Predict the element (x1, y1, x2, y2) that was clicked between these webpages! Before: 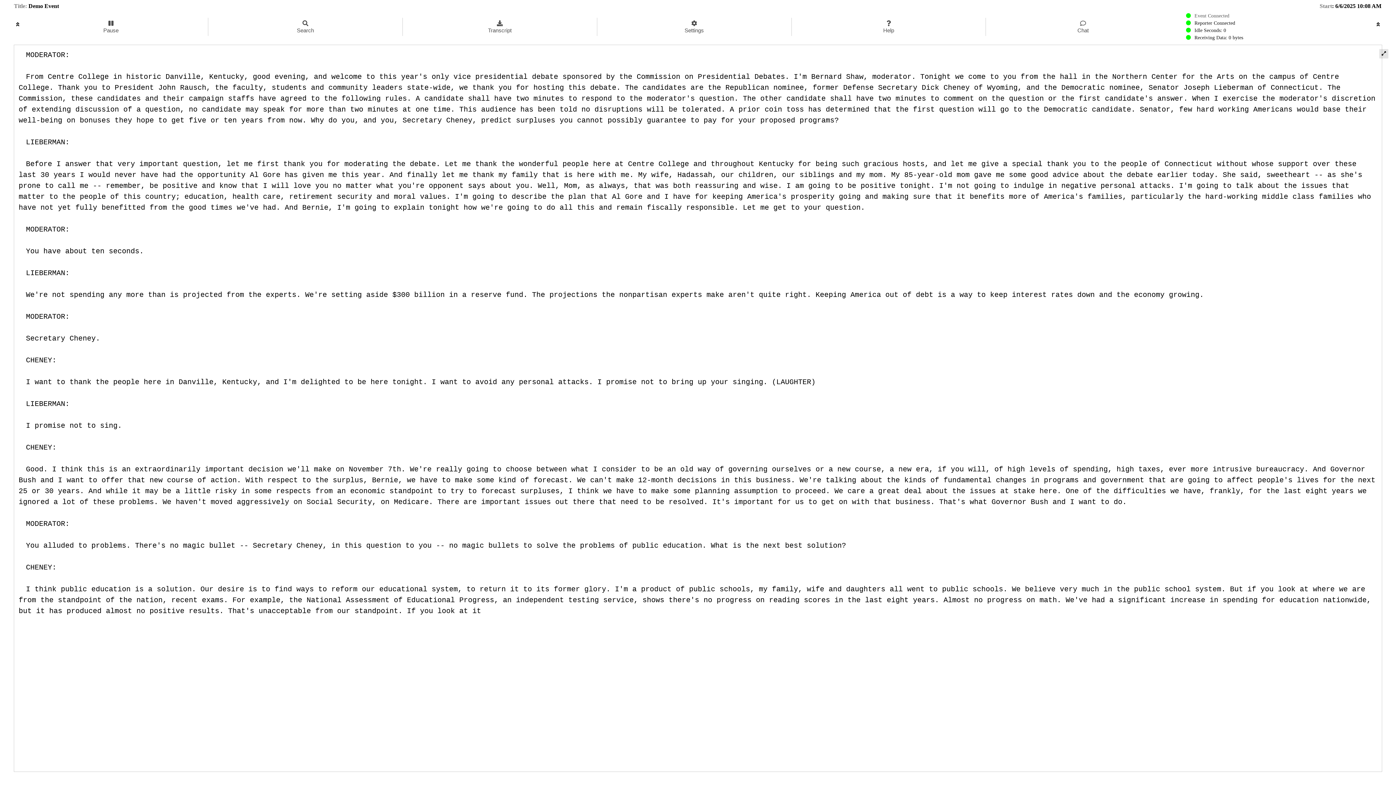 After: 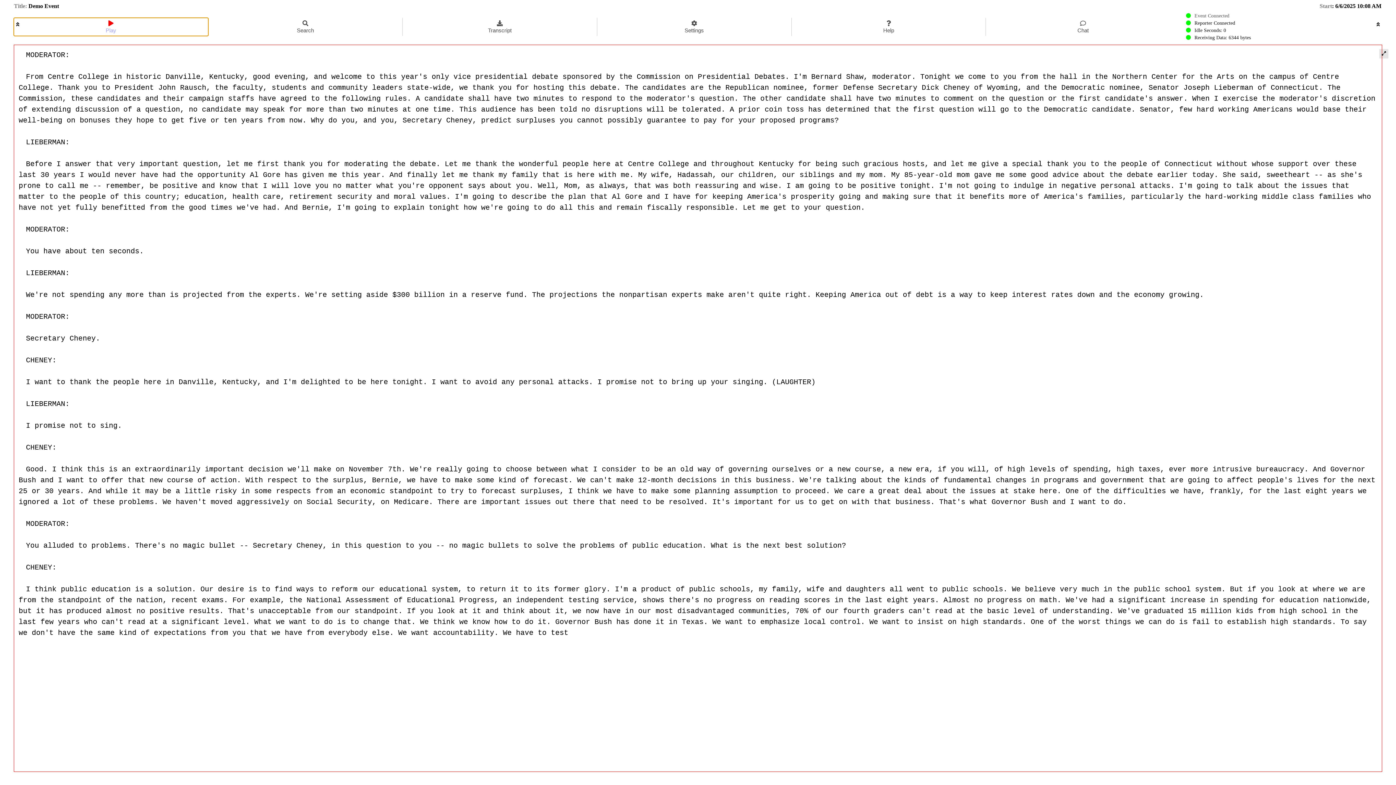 Action: label: Pause bbox: (13, 17, 208, 36)